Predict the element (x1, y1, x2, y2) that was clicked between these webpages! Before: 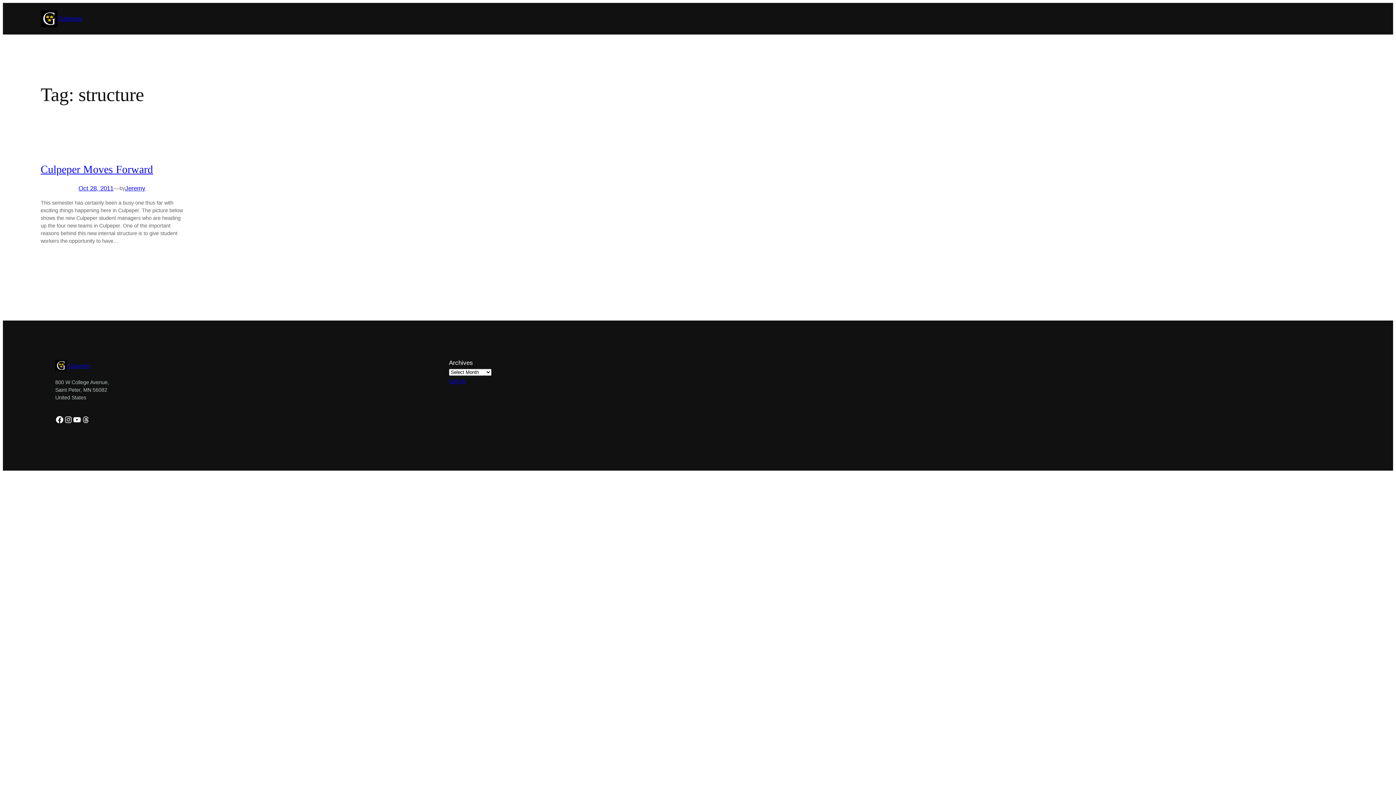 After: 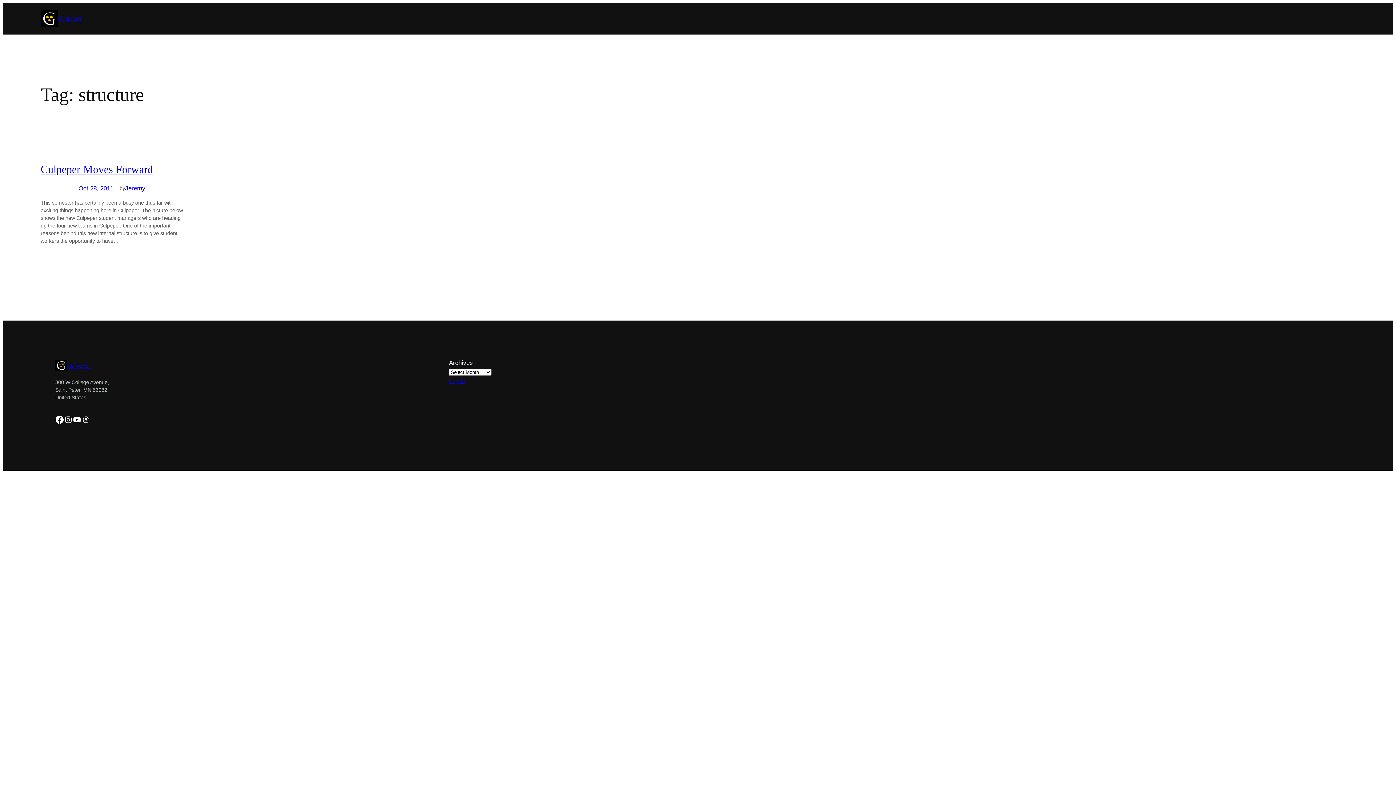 Action: label: Facebook bbox: (55, 415, 64, 424)